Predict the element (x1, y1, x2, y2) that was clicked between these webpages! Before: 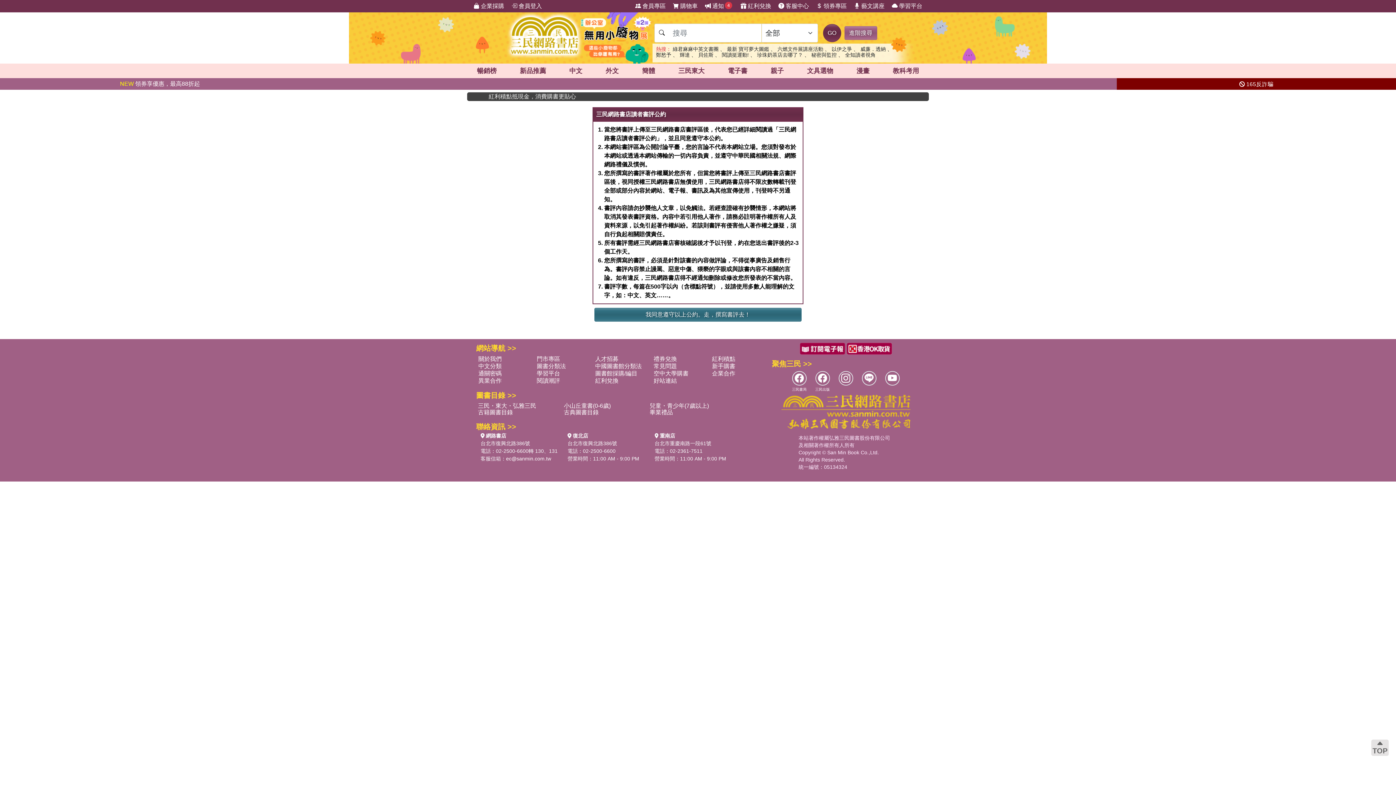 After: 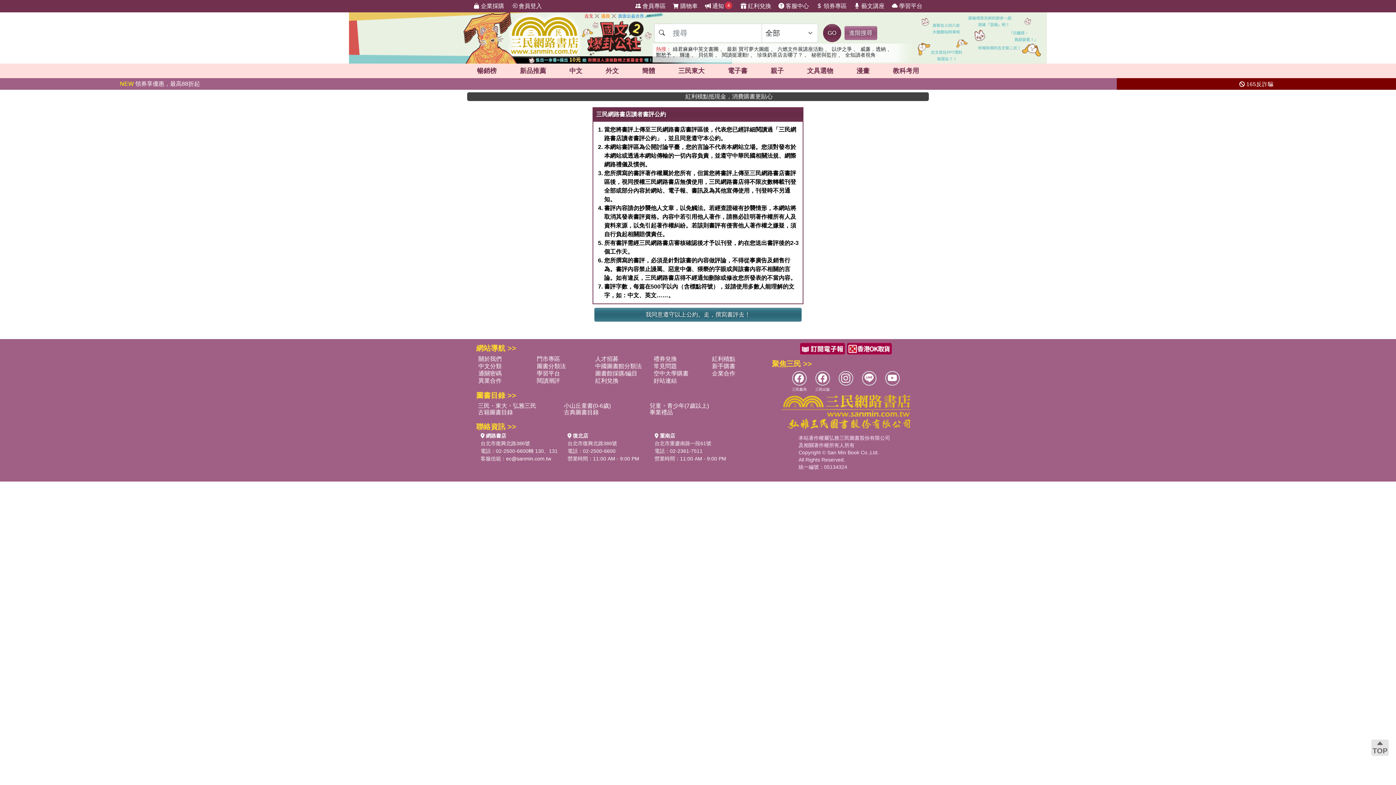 Action: label: 輝達 bbox: (679, 52, 690, 57)